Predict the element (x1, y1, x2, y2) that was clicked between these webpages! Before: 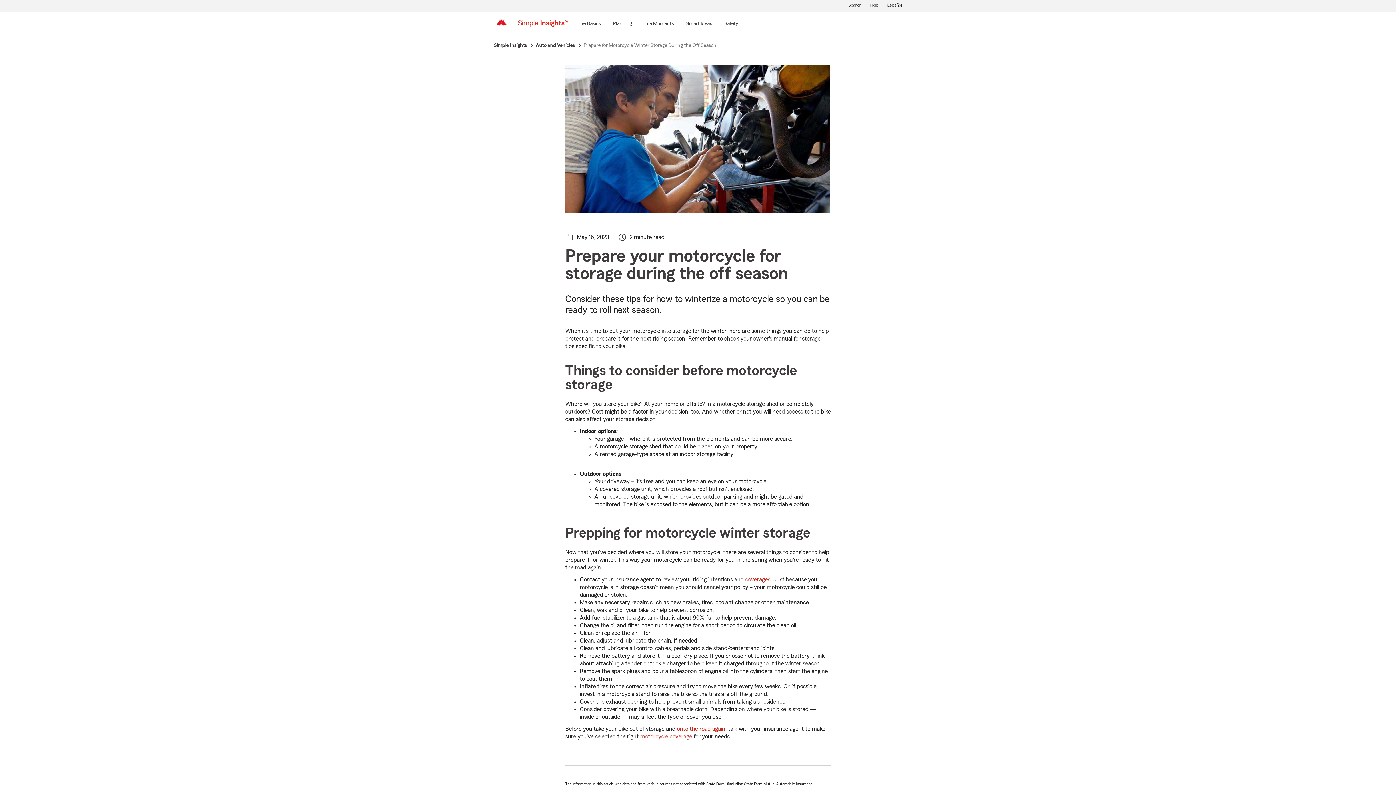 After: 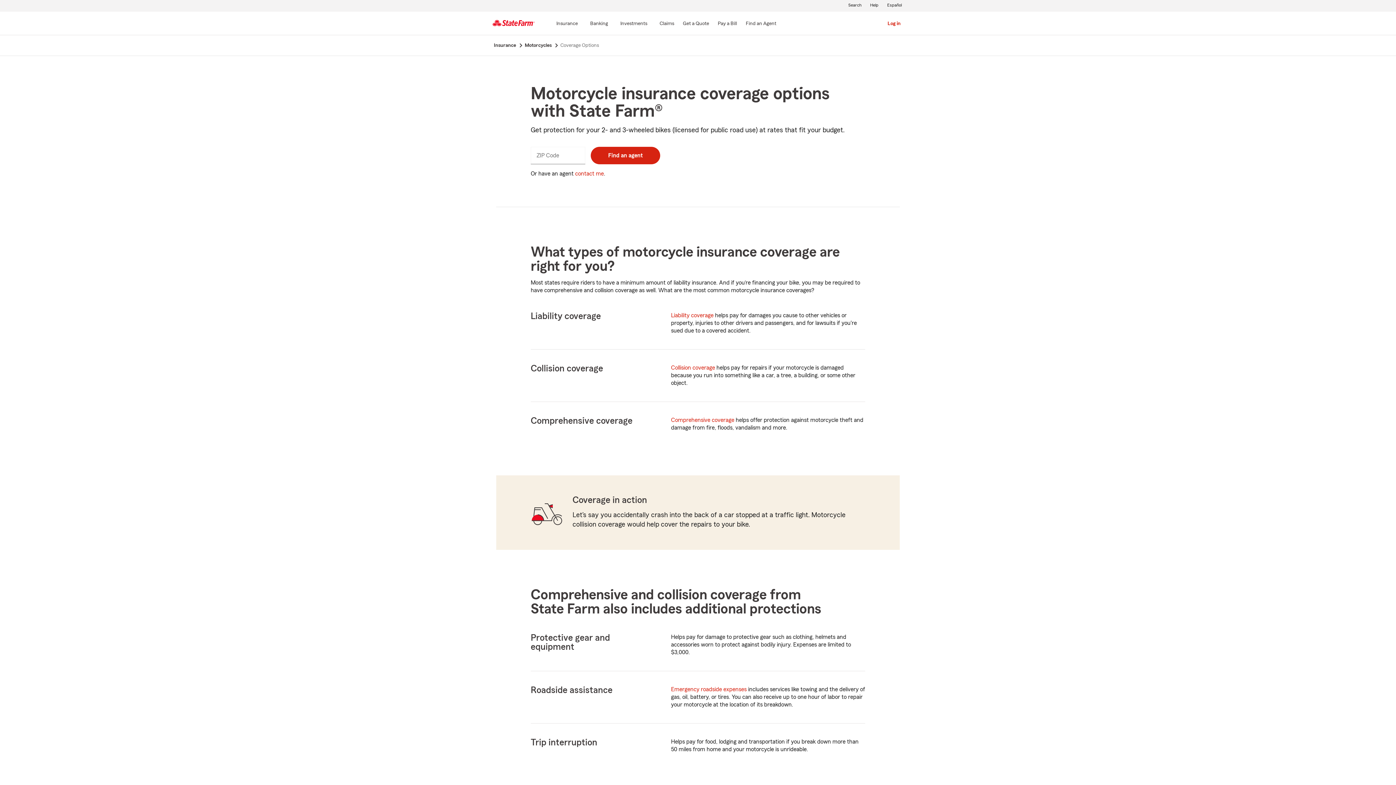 Action: label: motorcycle coverage bbox: (640, 734, 692, 740)